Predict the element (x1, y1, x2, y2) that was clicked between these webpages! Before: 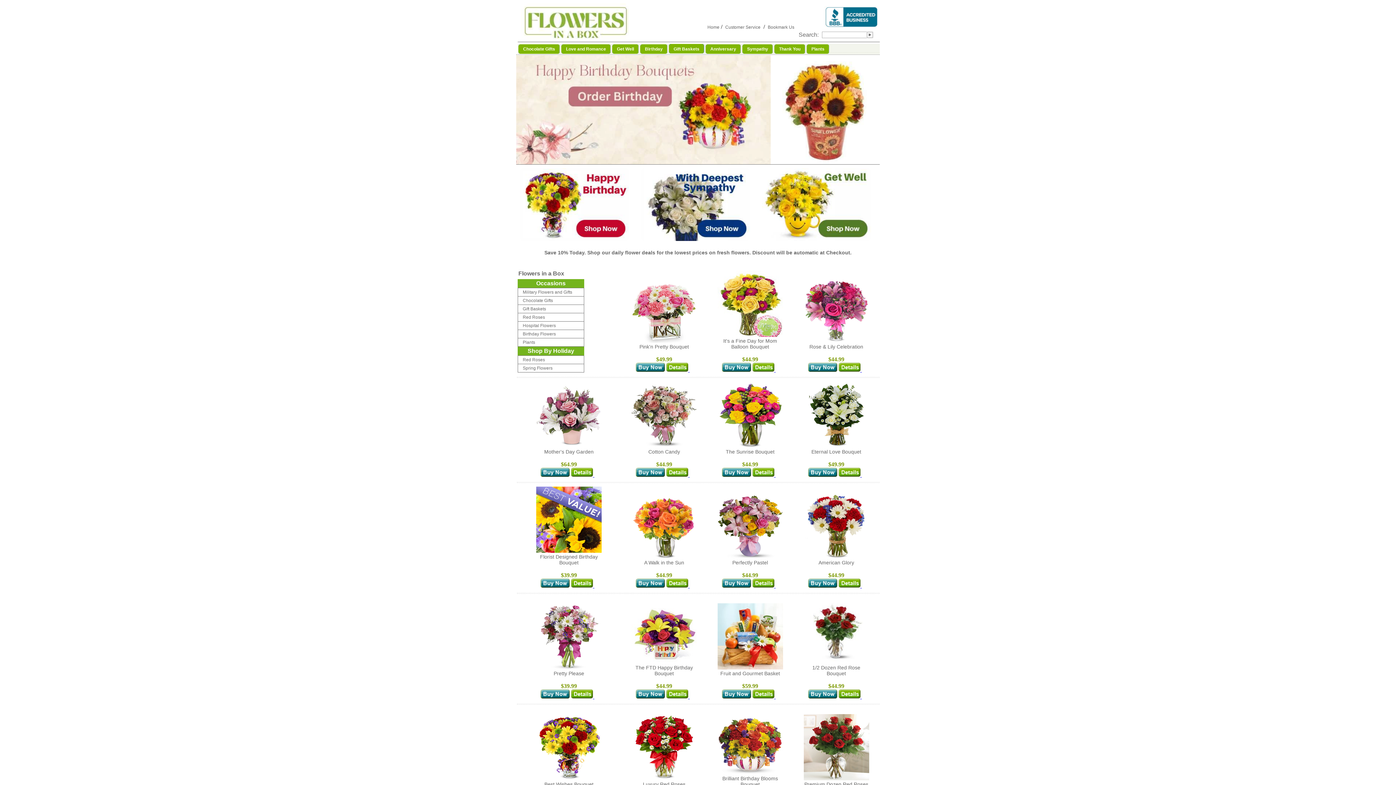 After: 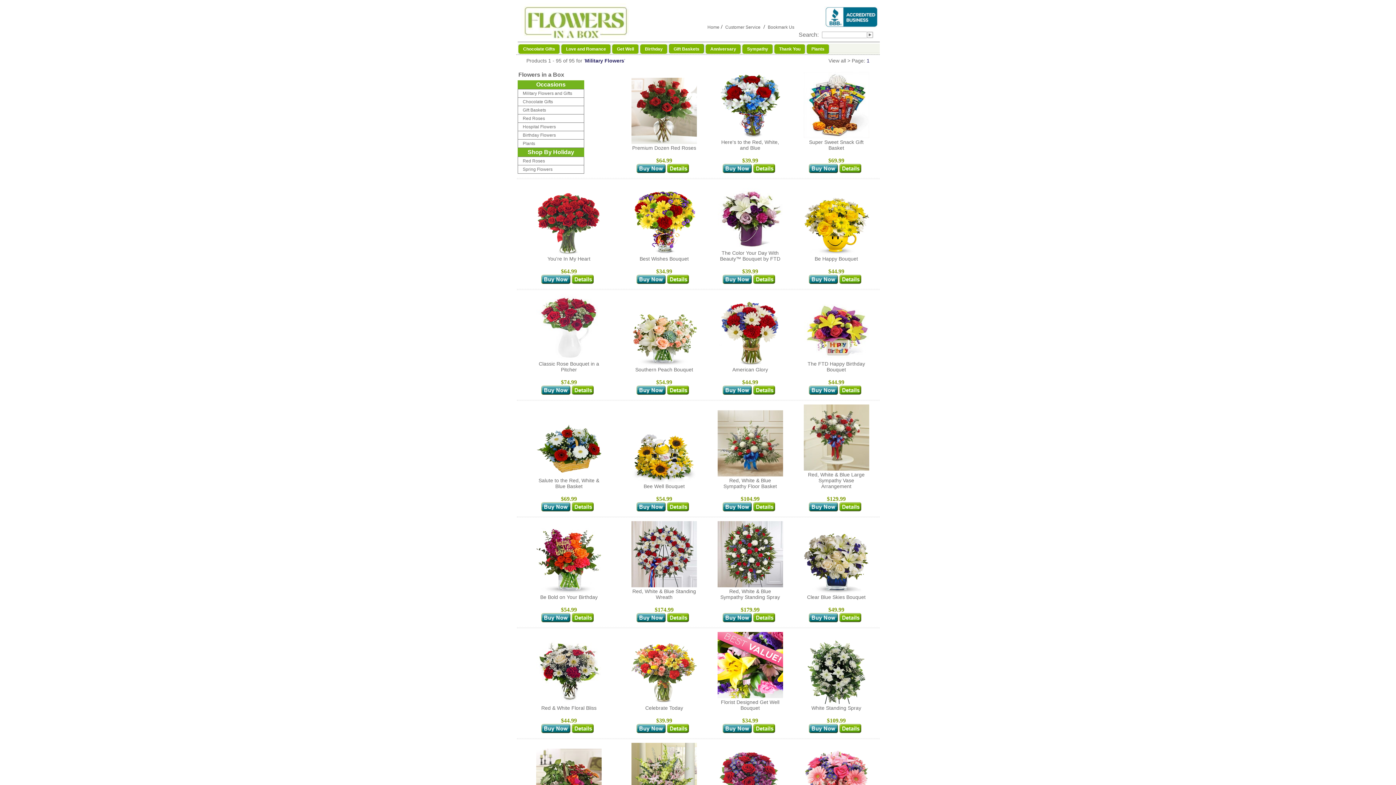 Action: label: Military Flowers and Gifts bbox: (521, 289, 582, 295)